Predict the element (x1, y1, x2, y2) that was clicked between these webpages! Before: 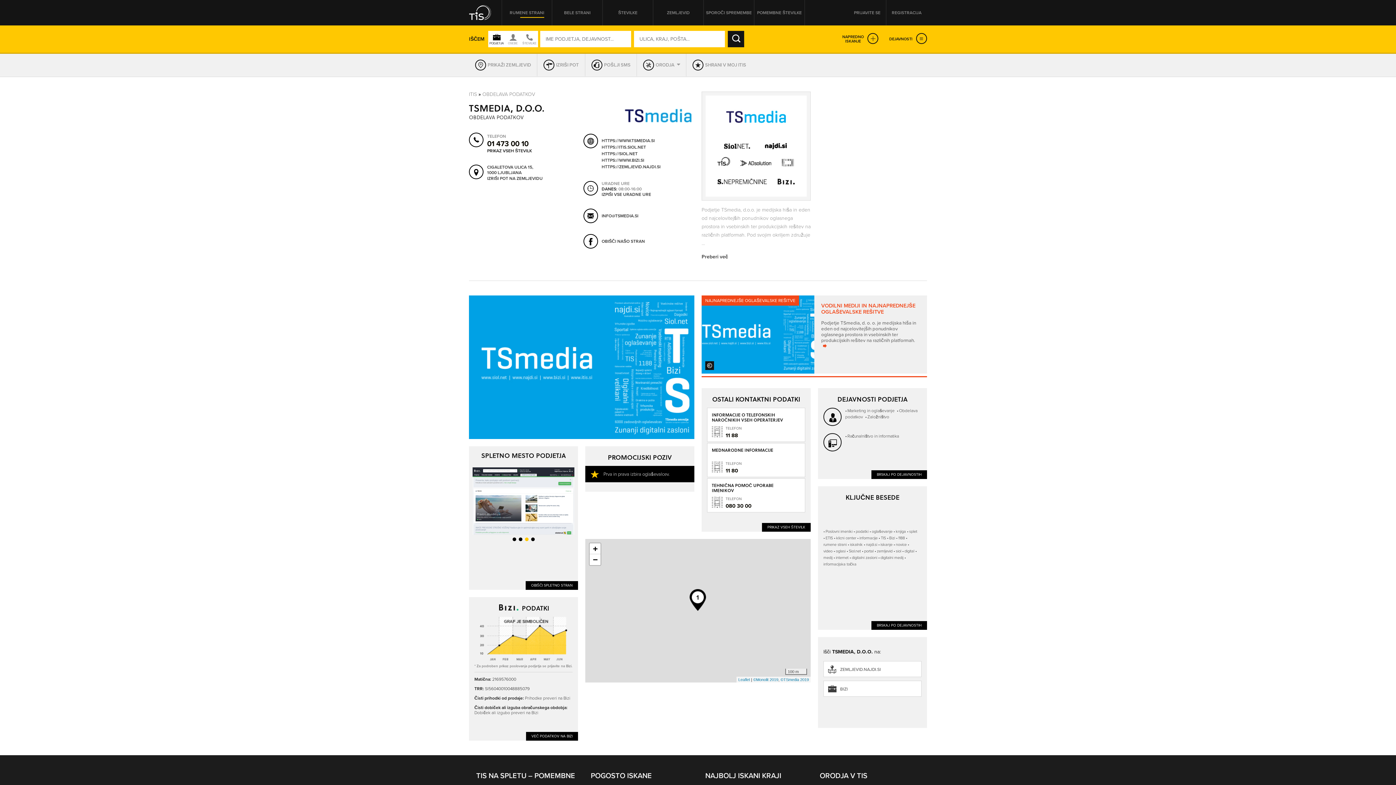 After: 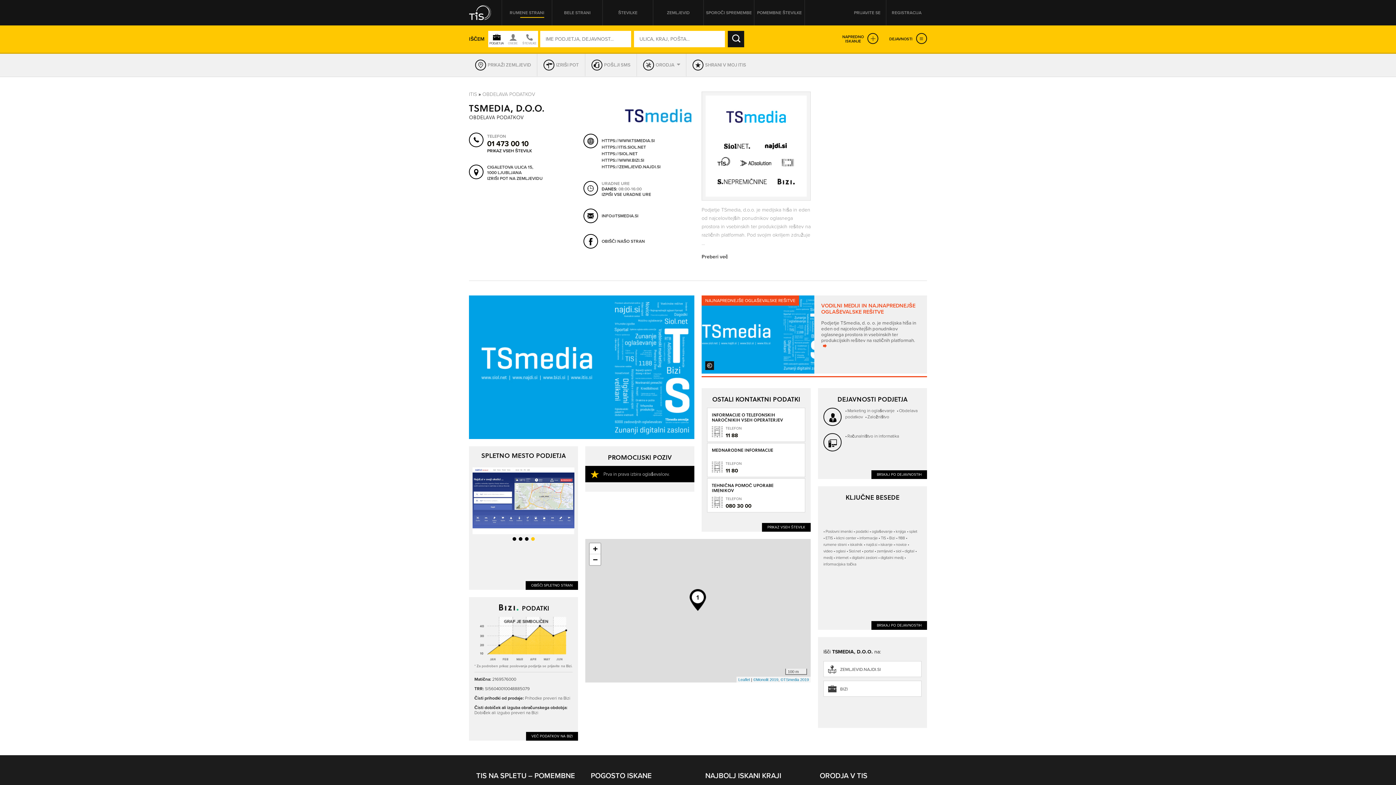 Action: label: VEČ PODATKOV NA BIZI bbox: (526, 732, 578, 741)